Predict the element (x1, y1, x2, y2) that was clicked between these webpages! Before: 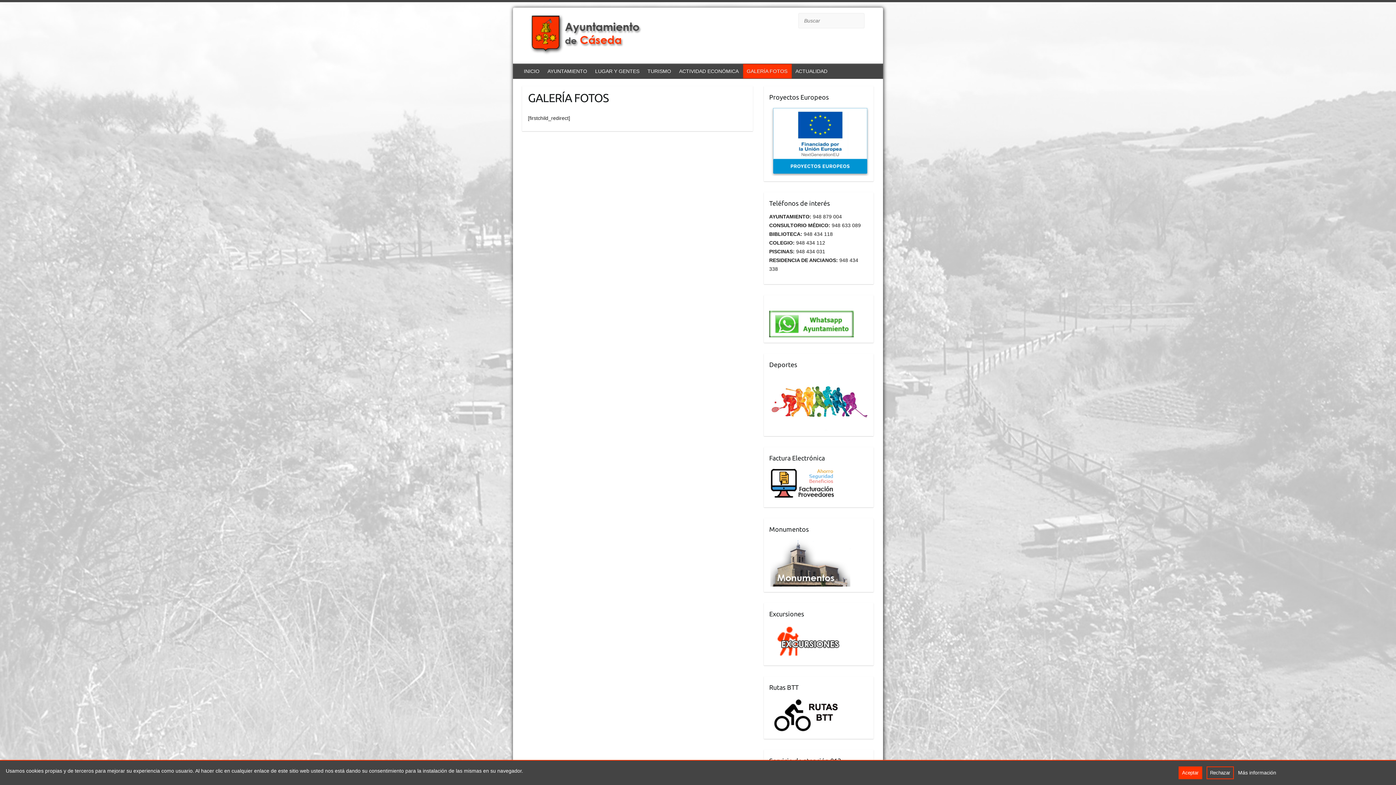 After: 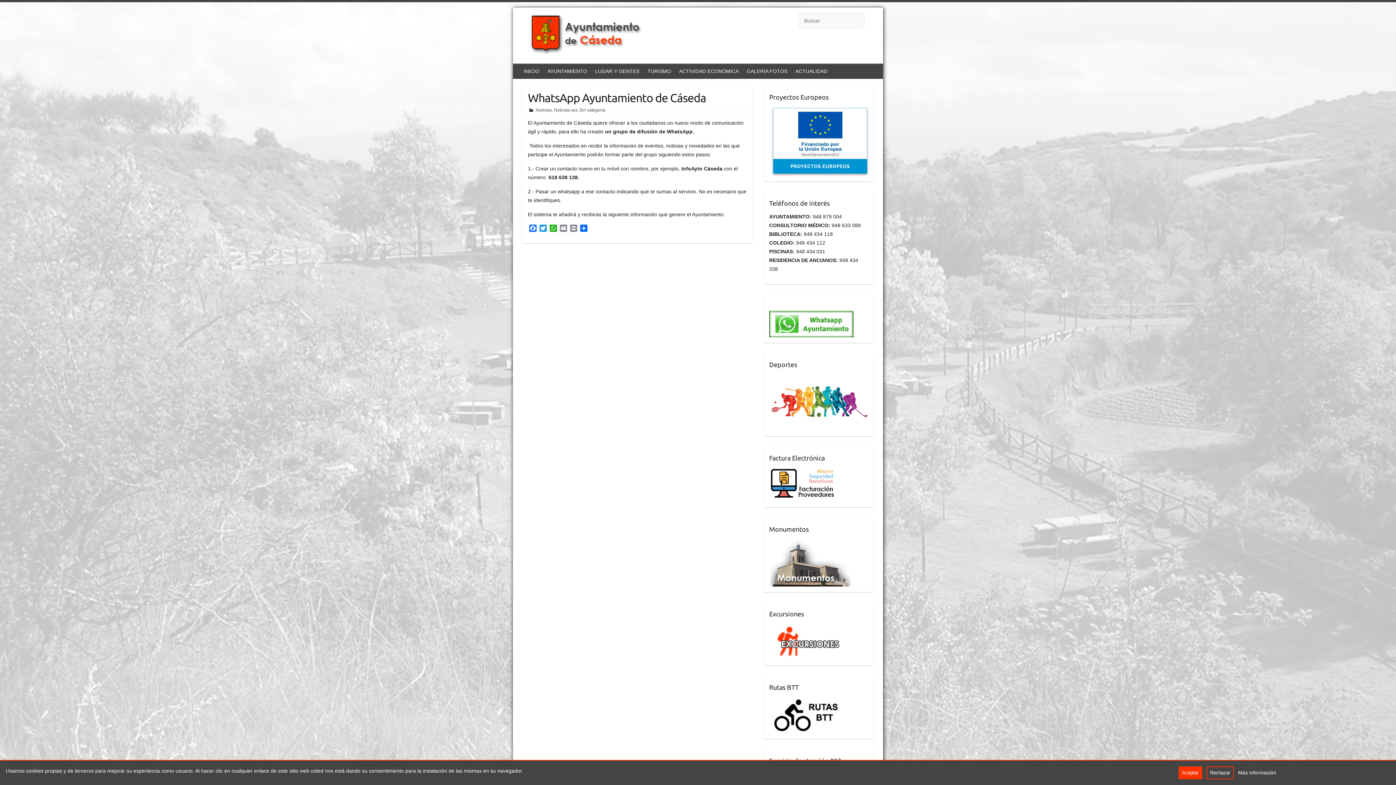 Action: bbox: (769, 302, 854, 307)